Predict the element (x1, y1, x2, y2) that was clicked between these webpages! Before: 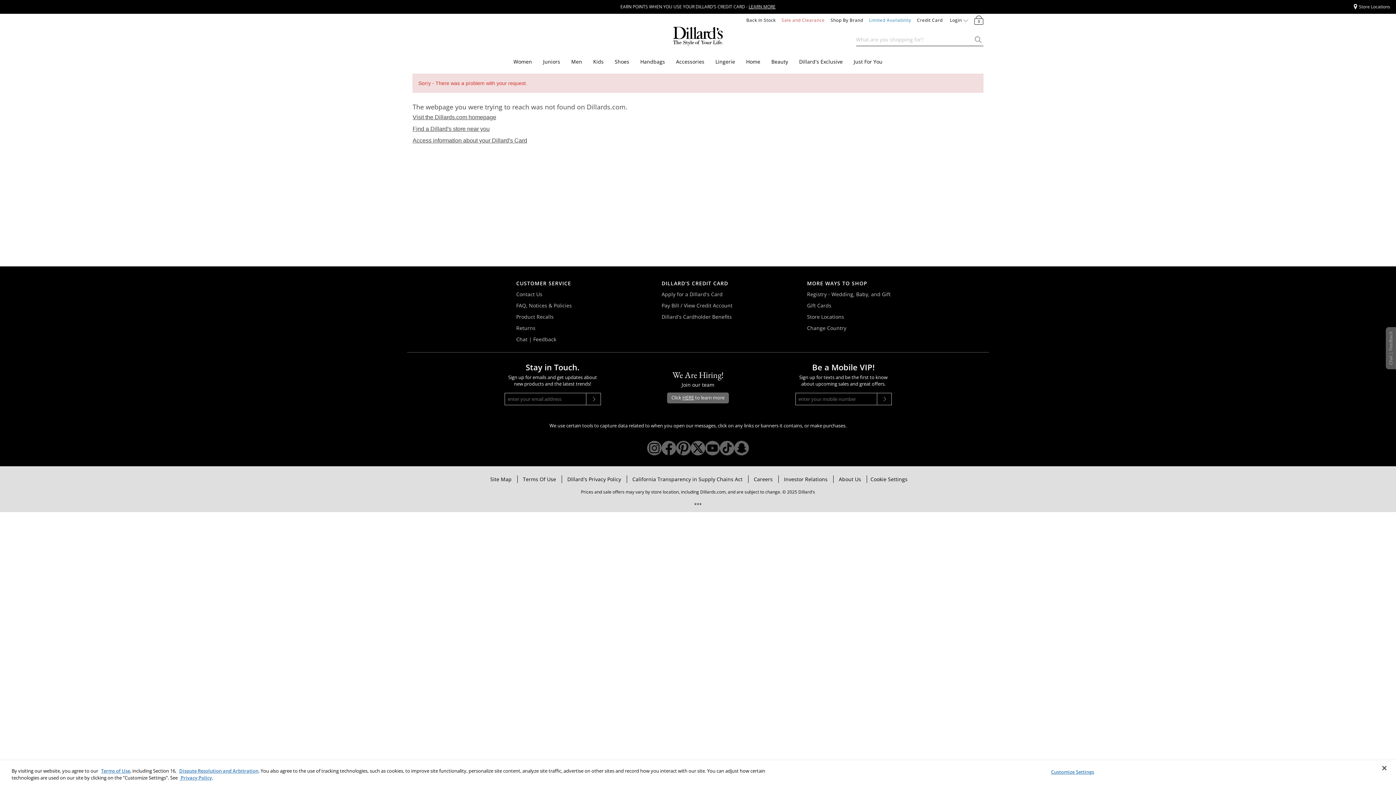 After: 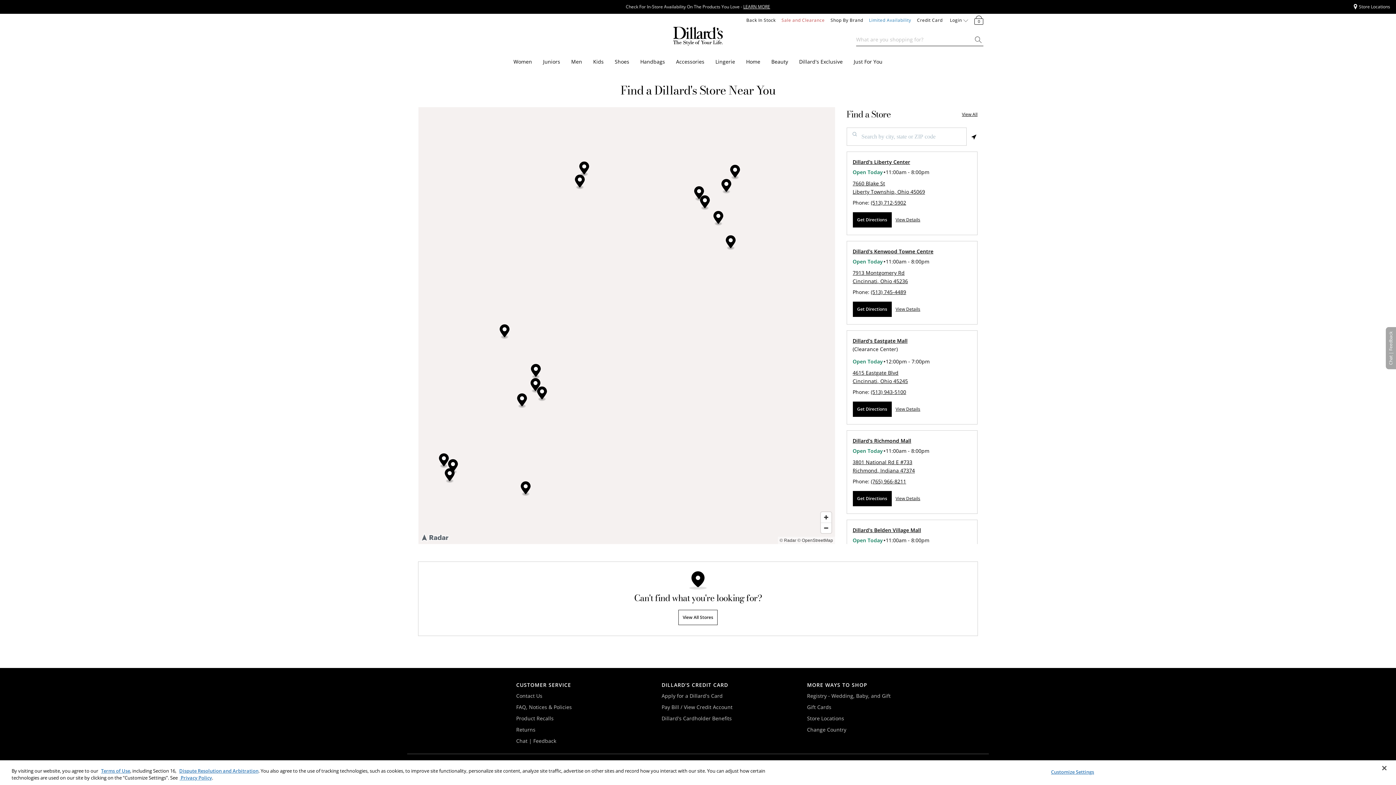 Action: bbox: (807, 313, 844, 320) label: Store Locations